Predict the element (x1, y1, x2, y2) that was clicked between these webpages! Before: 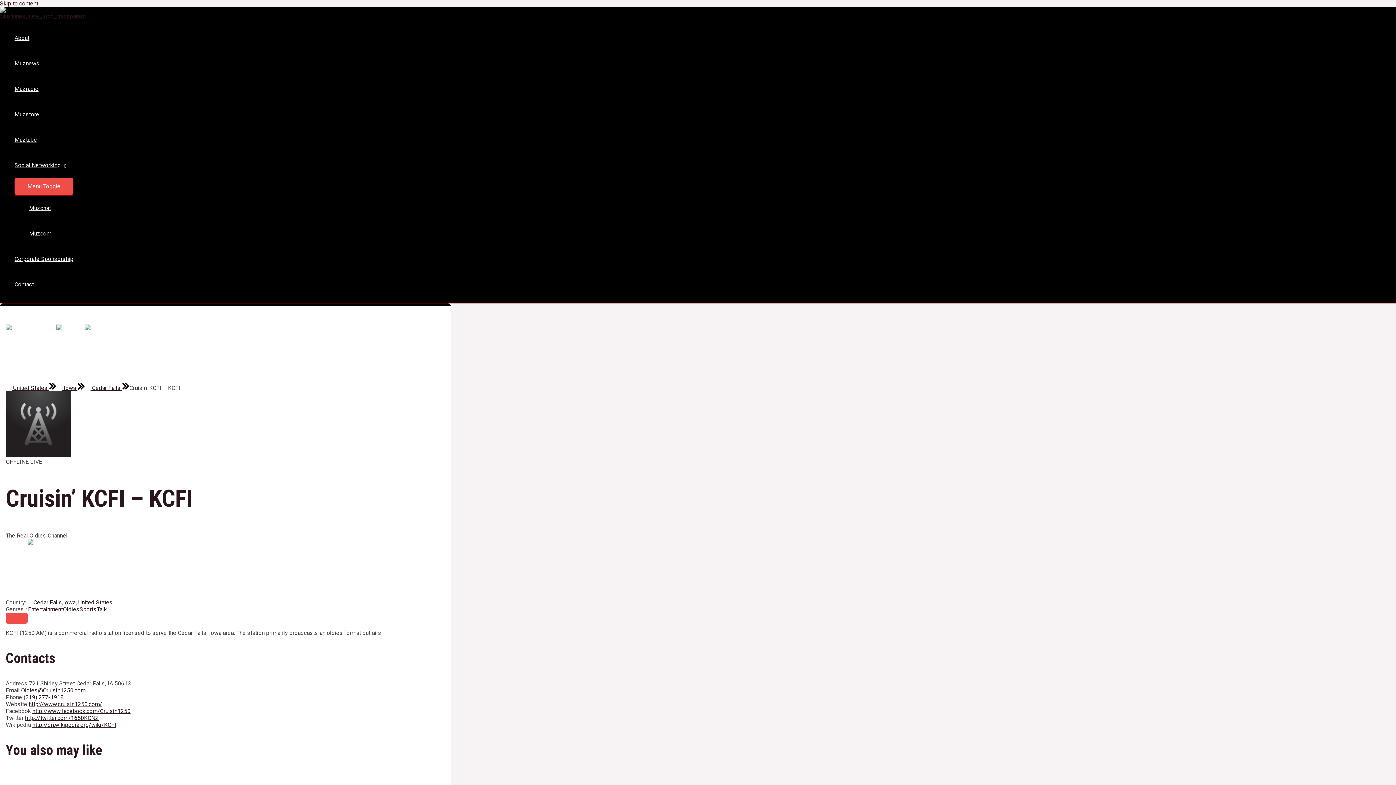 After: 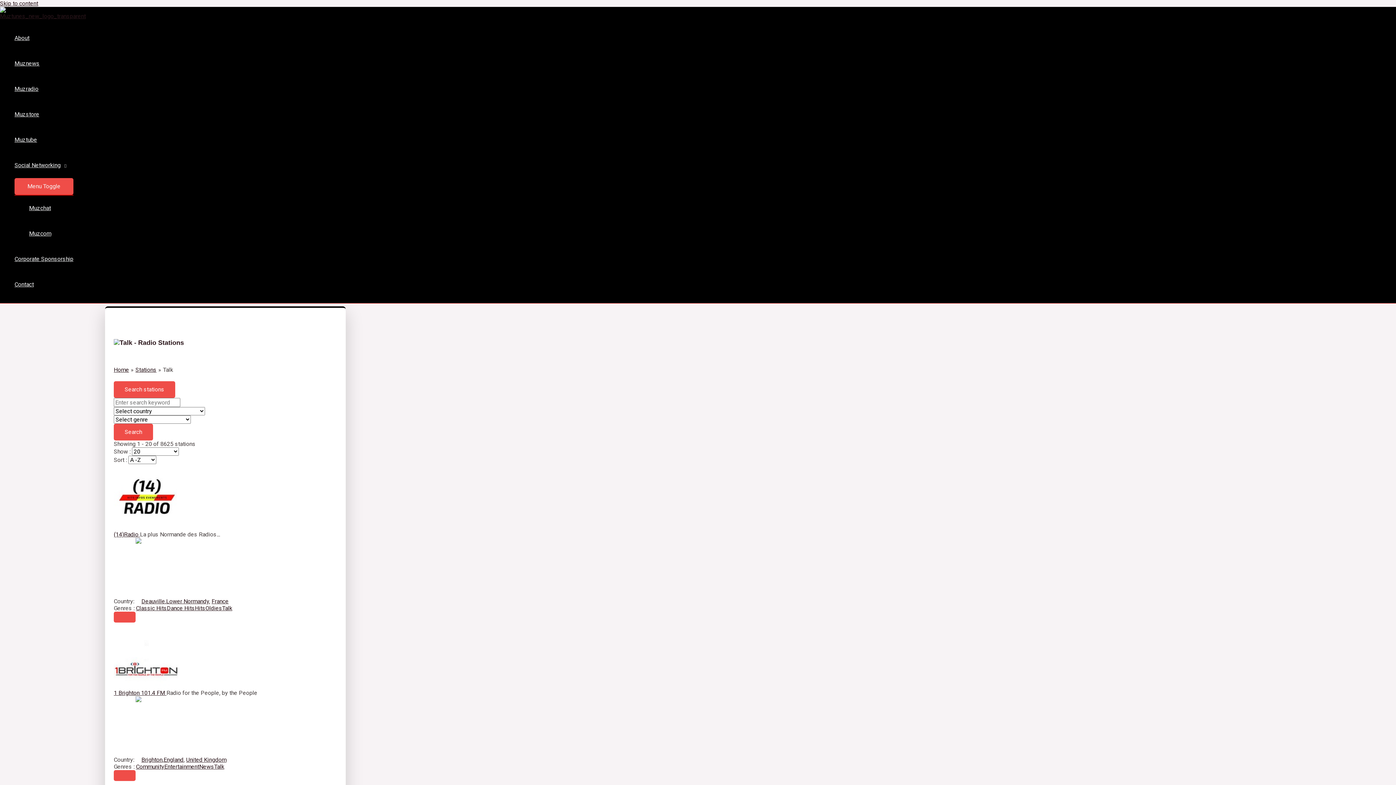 Action: label: Talk bbox: (96, 606, 106, 613)